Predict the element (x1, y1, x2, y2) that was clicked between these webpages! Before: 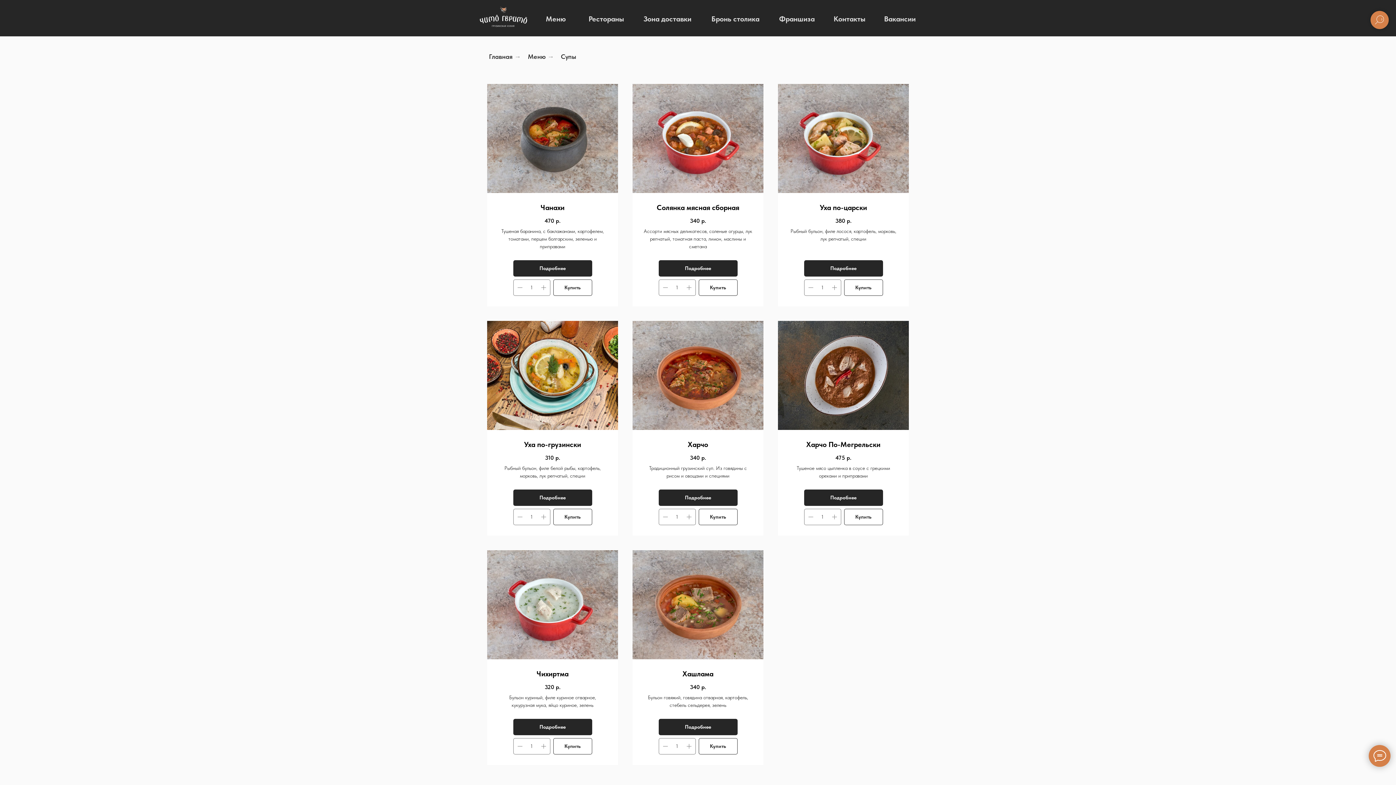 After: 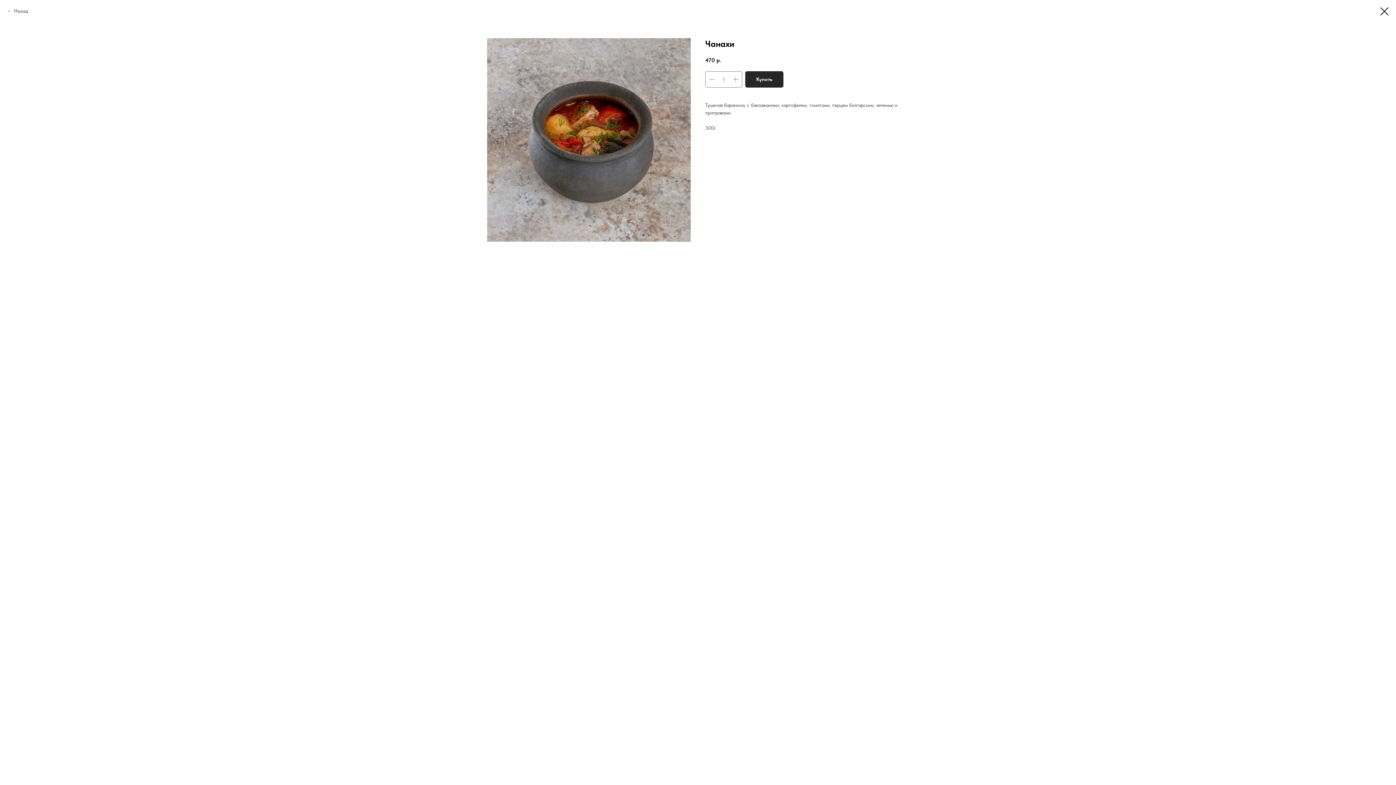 Action: bbox: (487, 83, 618, 192)